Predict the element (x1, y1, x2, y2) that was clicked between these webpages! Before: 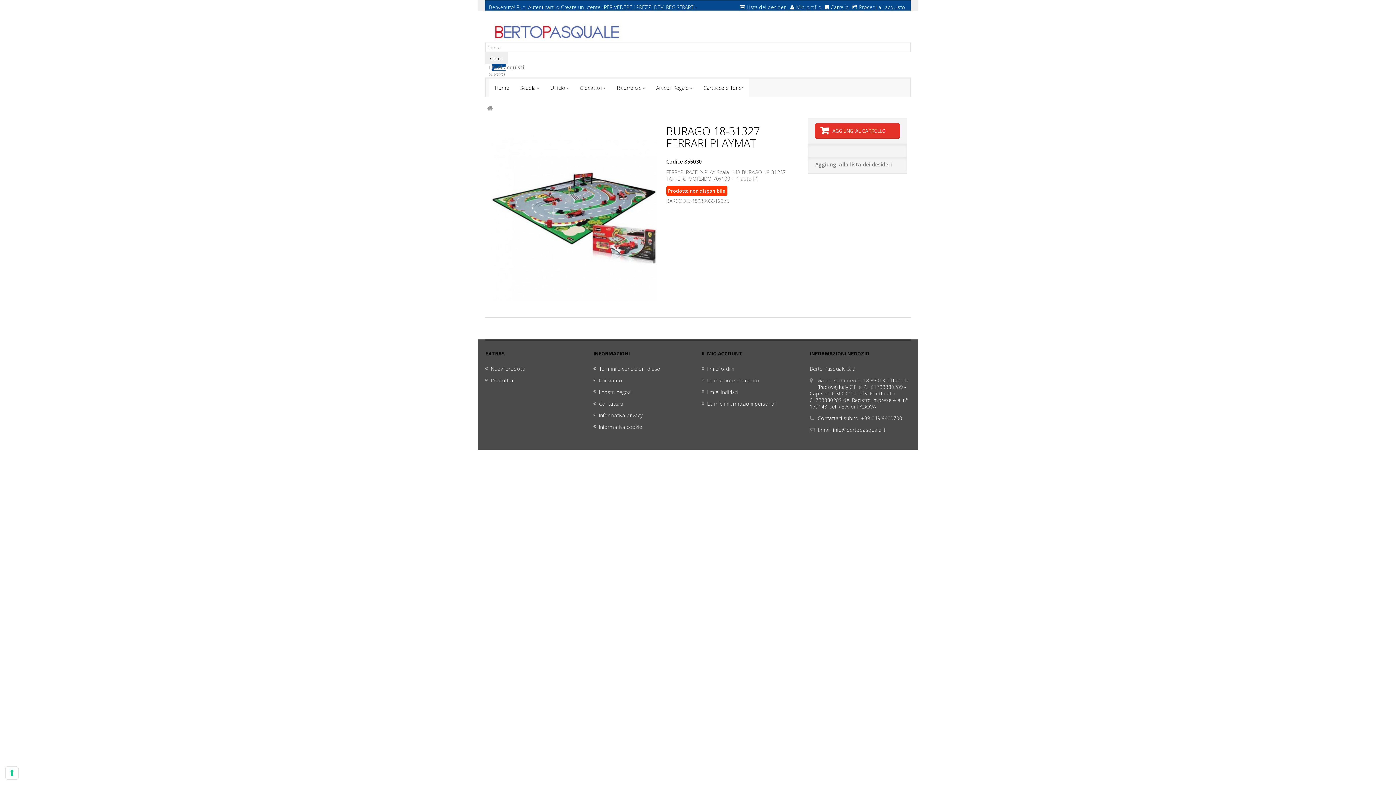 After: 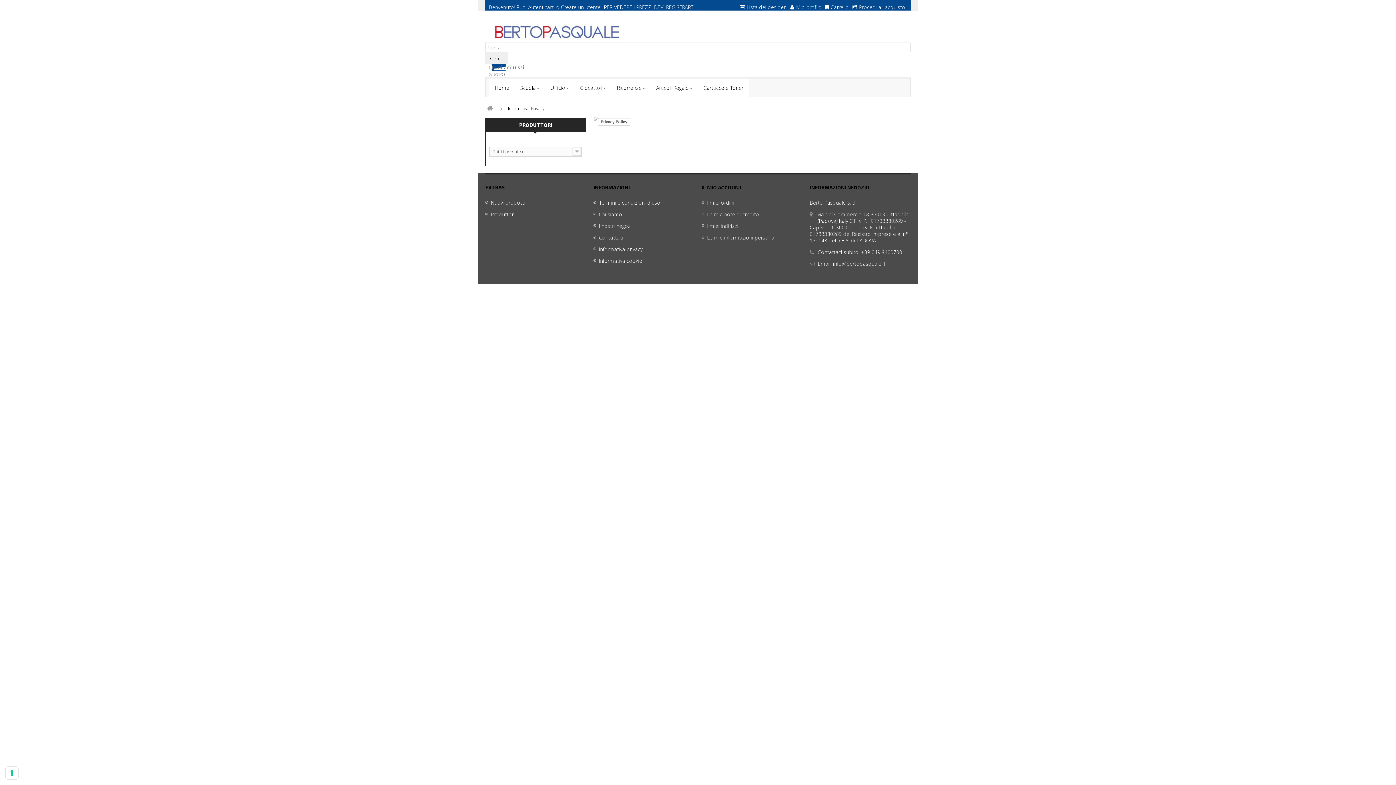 Action: label: Informativa privacy bbox: (593, 412, 642, 419)